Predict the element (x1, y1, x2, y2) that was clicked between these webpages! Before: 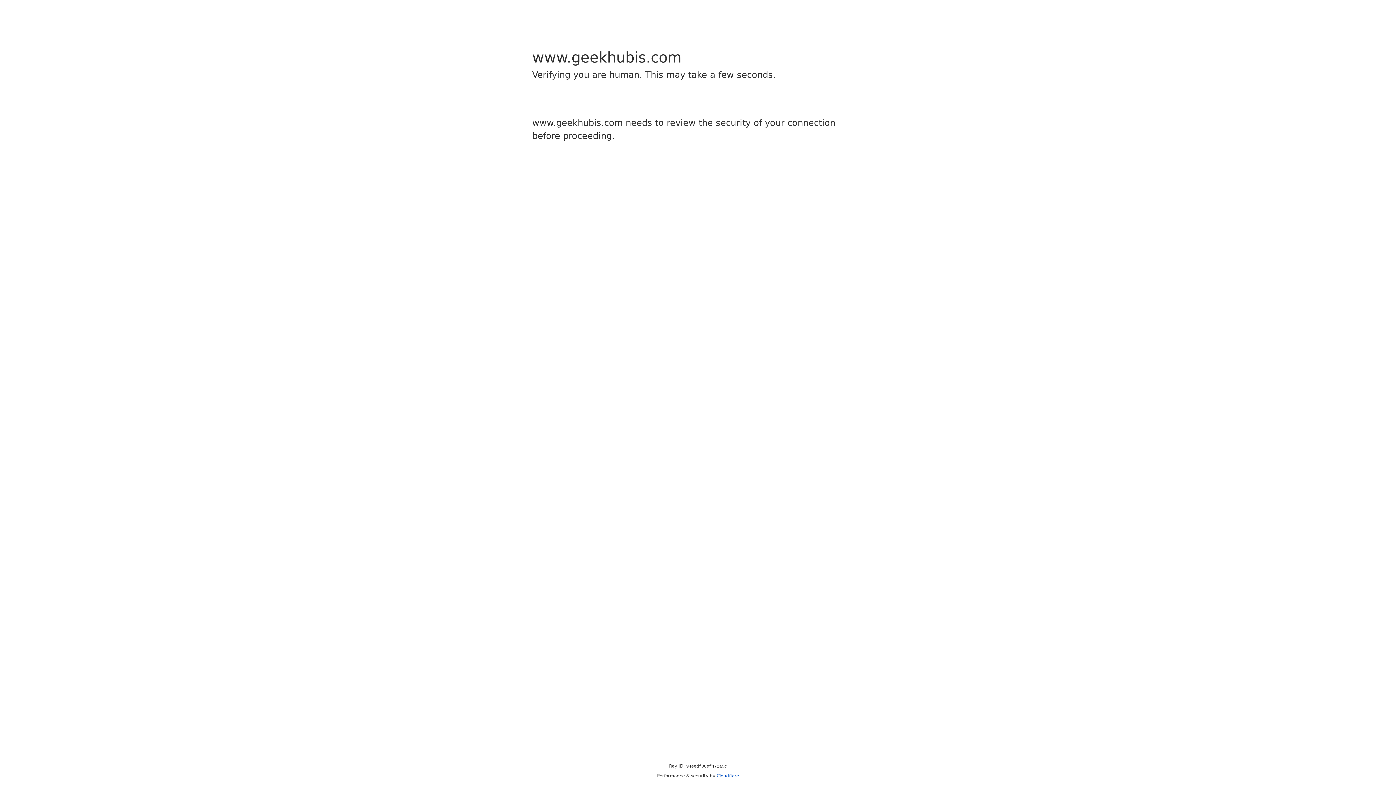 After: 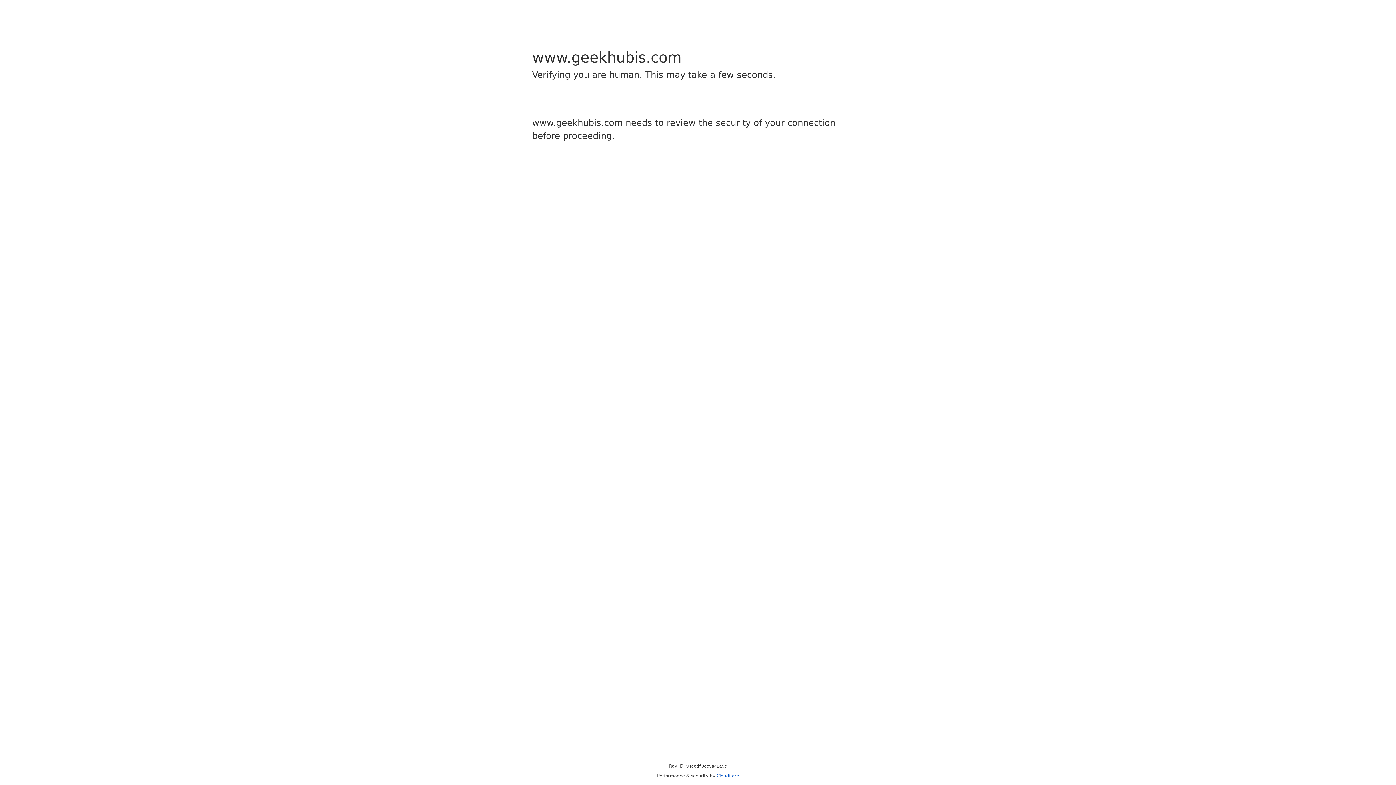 Action: bbox: (716, 773, 739, 778) label: Cloudflare